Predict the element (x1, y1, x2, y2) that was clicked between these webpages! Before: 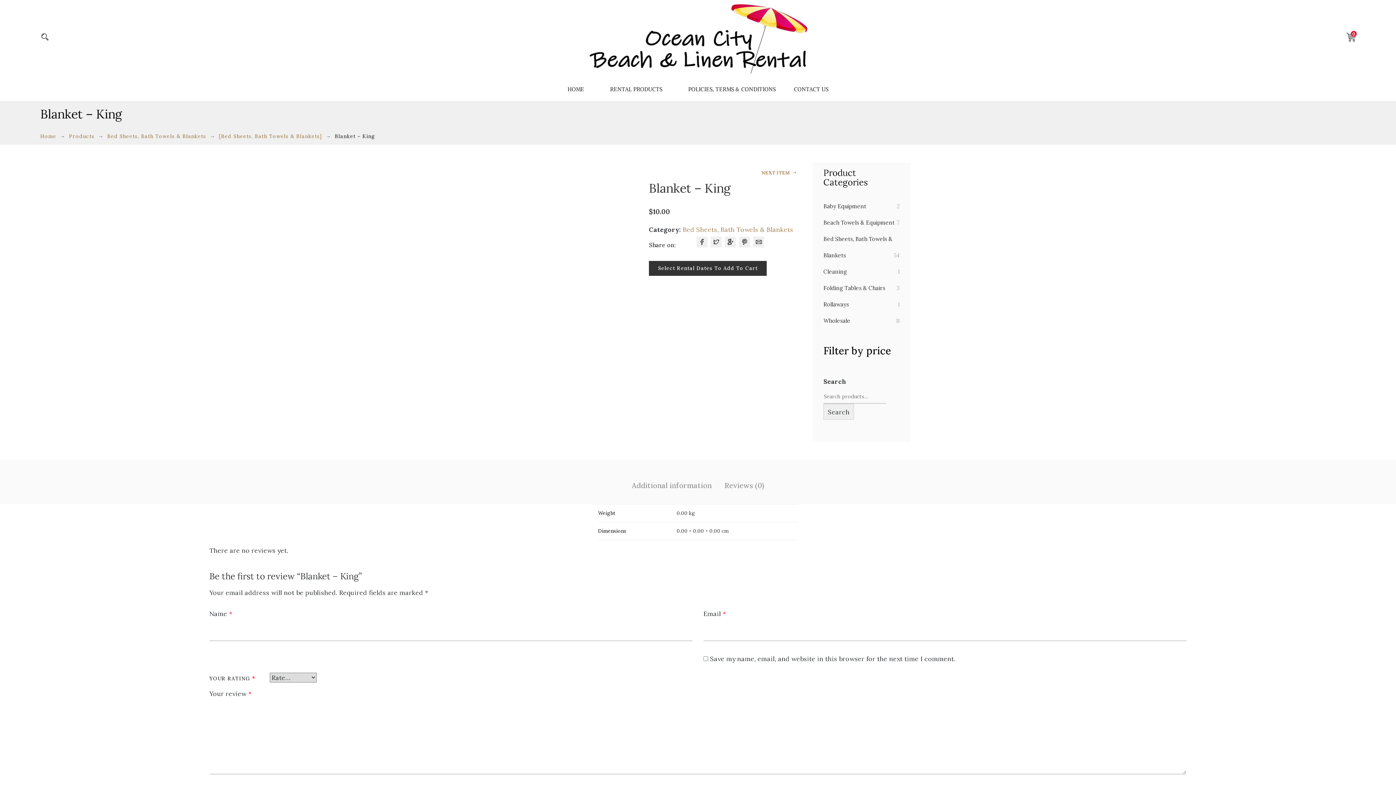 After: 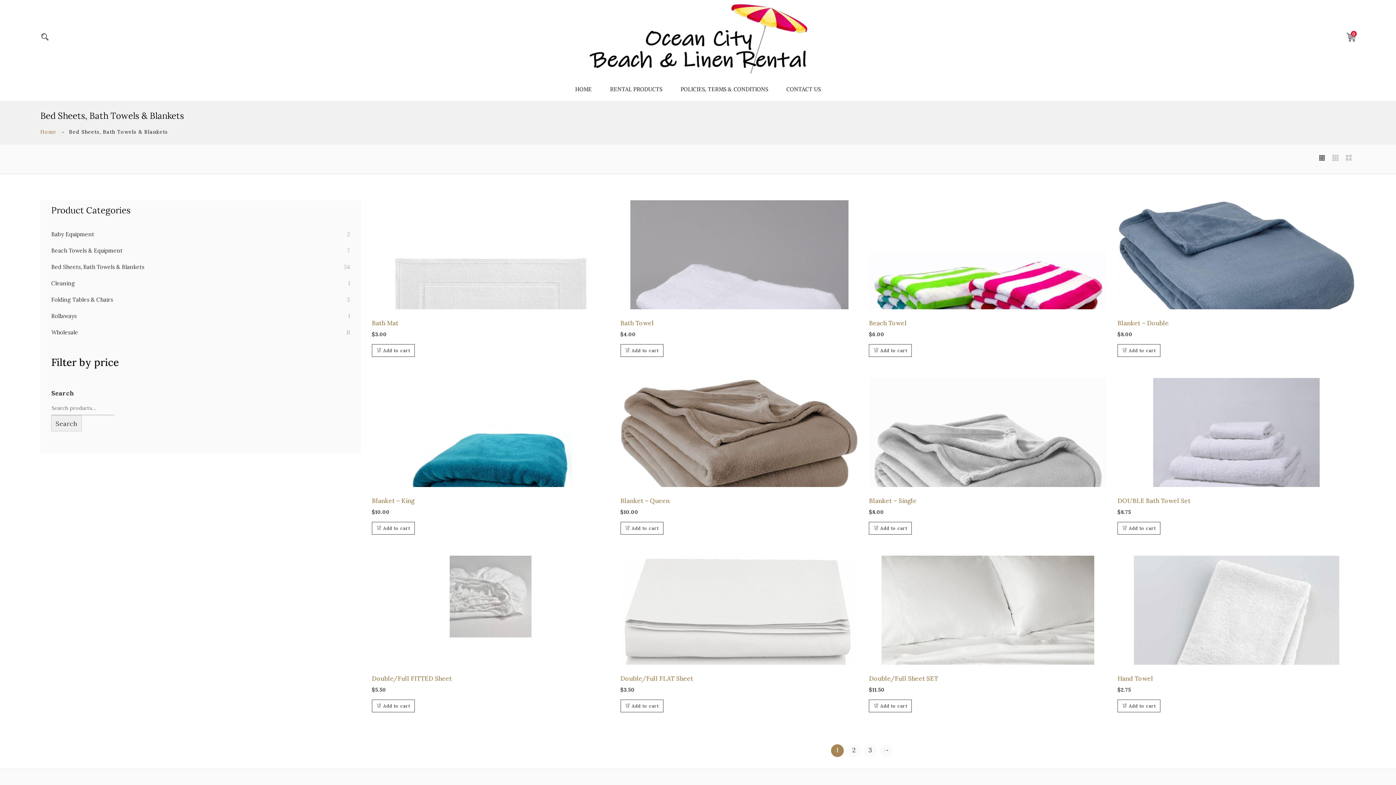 Action: label: [Bed Sheets, Bath Towels & Blankets] bbox: (218, 133, 322, 139)